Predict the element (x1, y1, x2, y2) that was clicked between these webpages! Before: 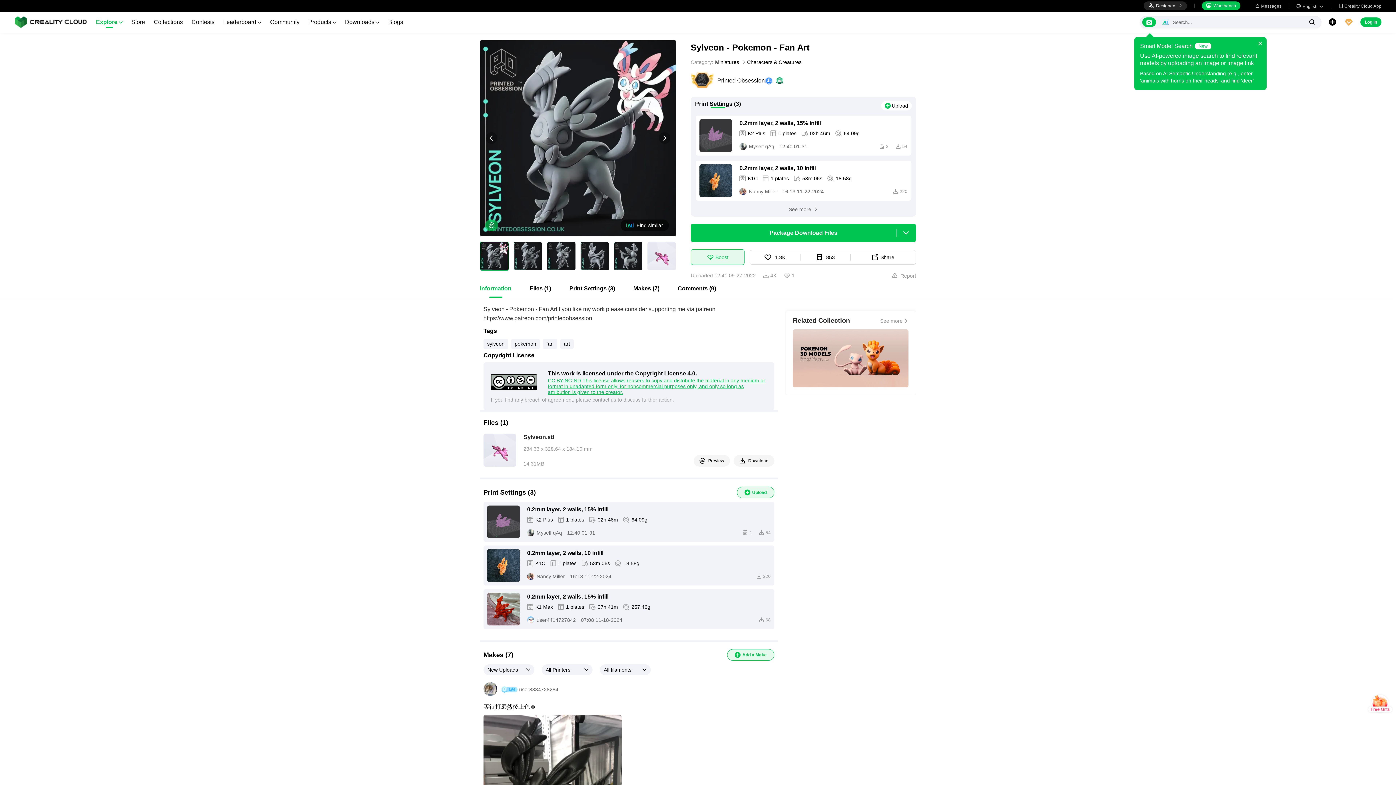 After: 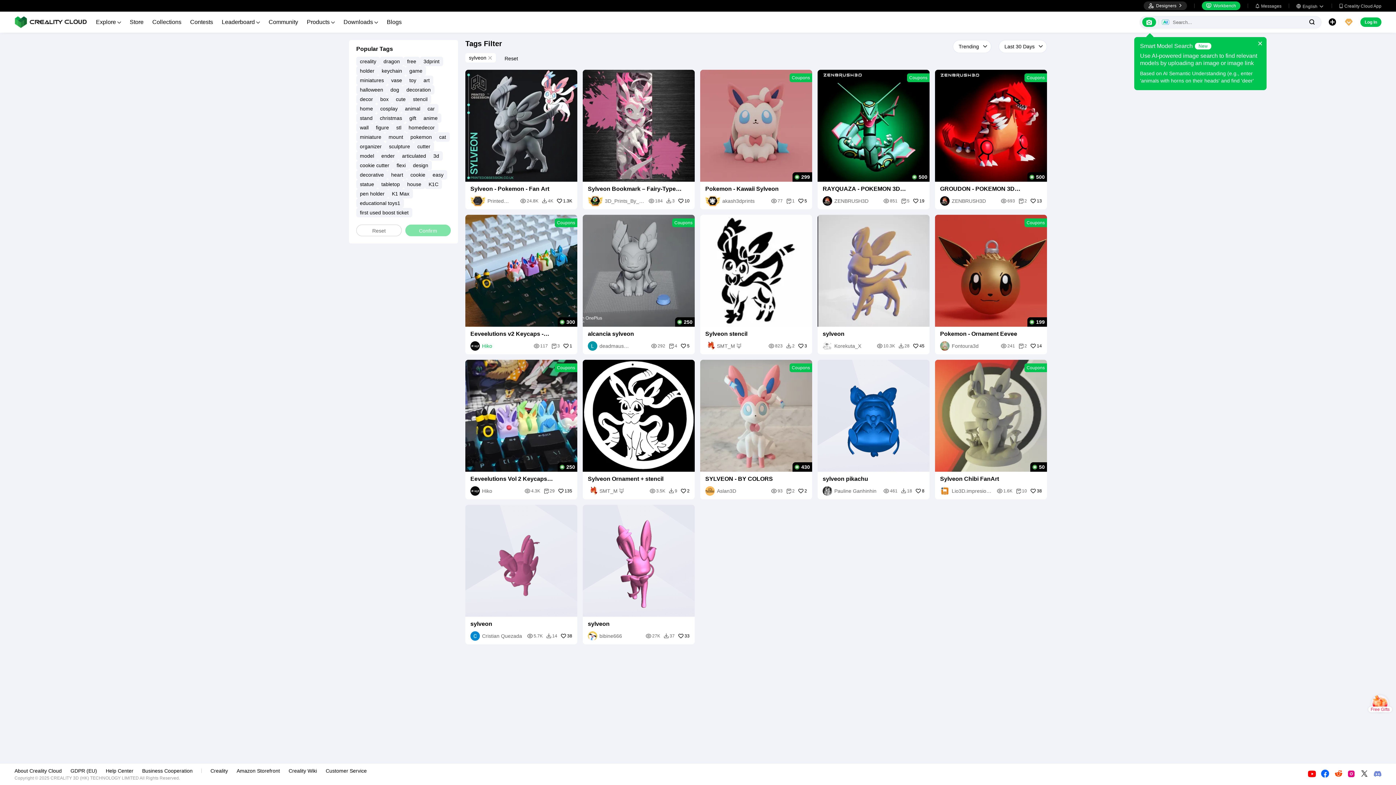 Action: label: sylveon bbox: (483, 338, 508, 349)